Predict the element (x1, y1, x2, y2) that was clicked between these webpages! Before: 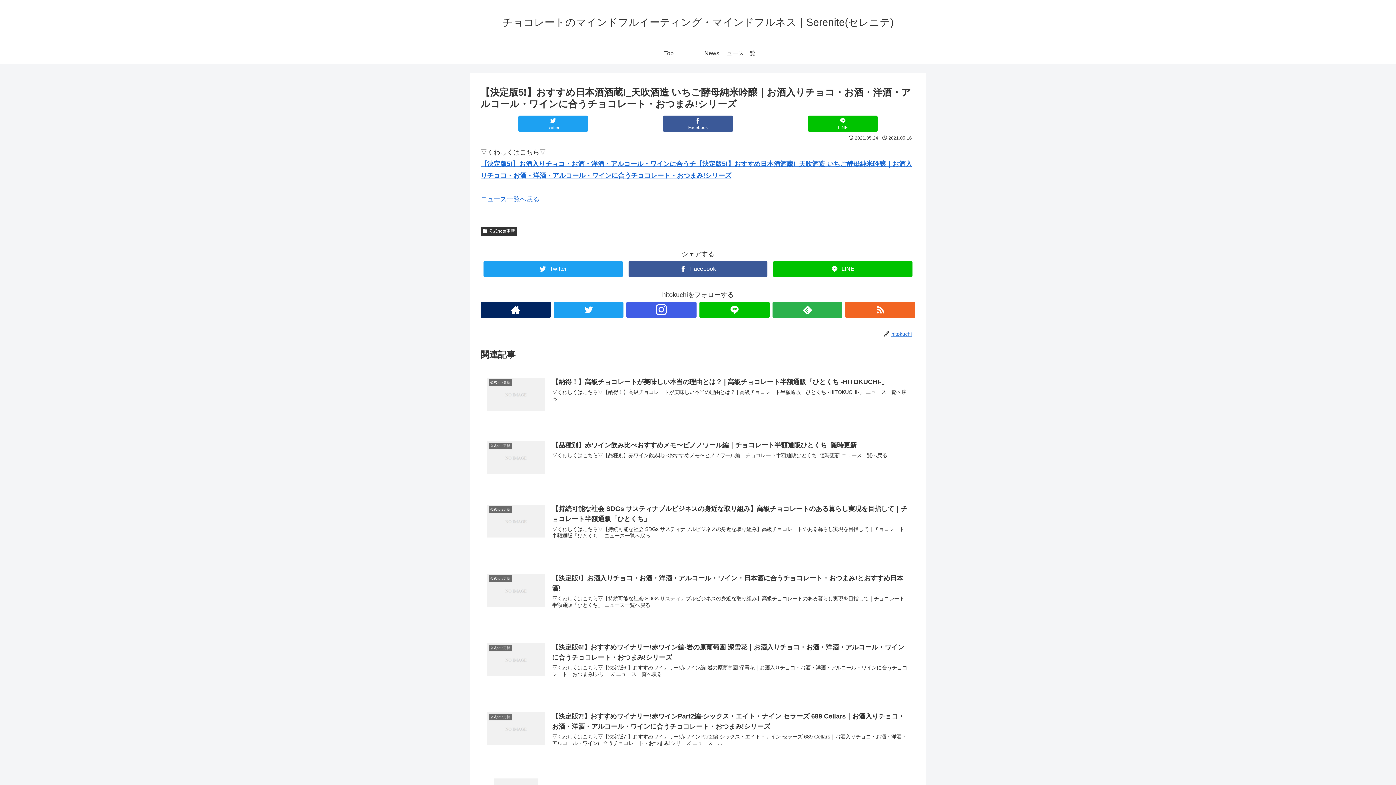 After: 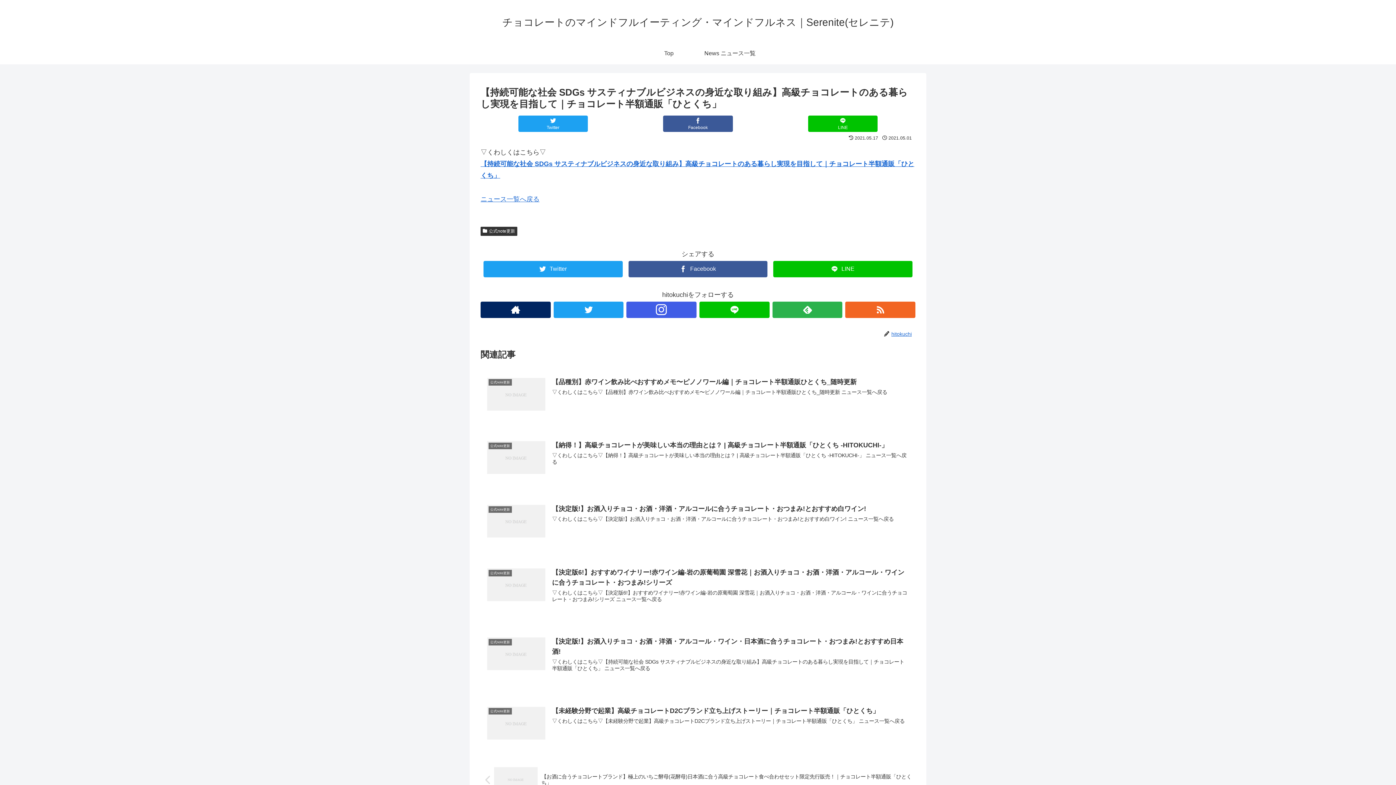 Action: bbox: (480, 497, 915, 553) label: 公式note更新
【持続可能な社会 SDGs サスティナブルビジネスの身近な取り組み】高級チョコレートのある暮らし実現を目指して｜チョコレート半額通販「ひとくち」
▽くわしくはこちら▽【持続可能な社会 SDGs サスティナブルビジネスの身近な取り組み】高級チョコレートのある暮らし実現を目指して｜チョコレート半額通販「ひとくち」 ニュース一覧へ戻る